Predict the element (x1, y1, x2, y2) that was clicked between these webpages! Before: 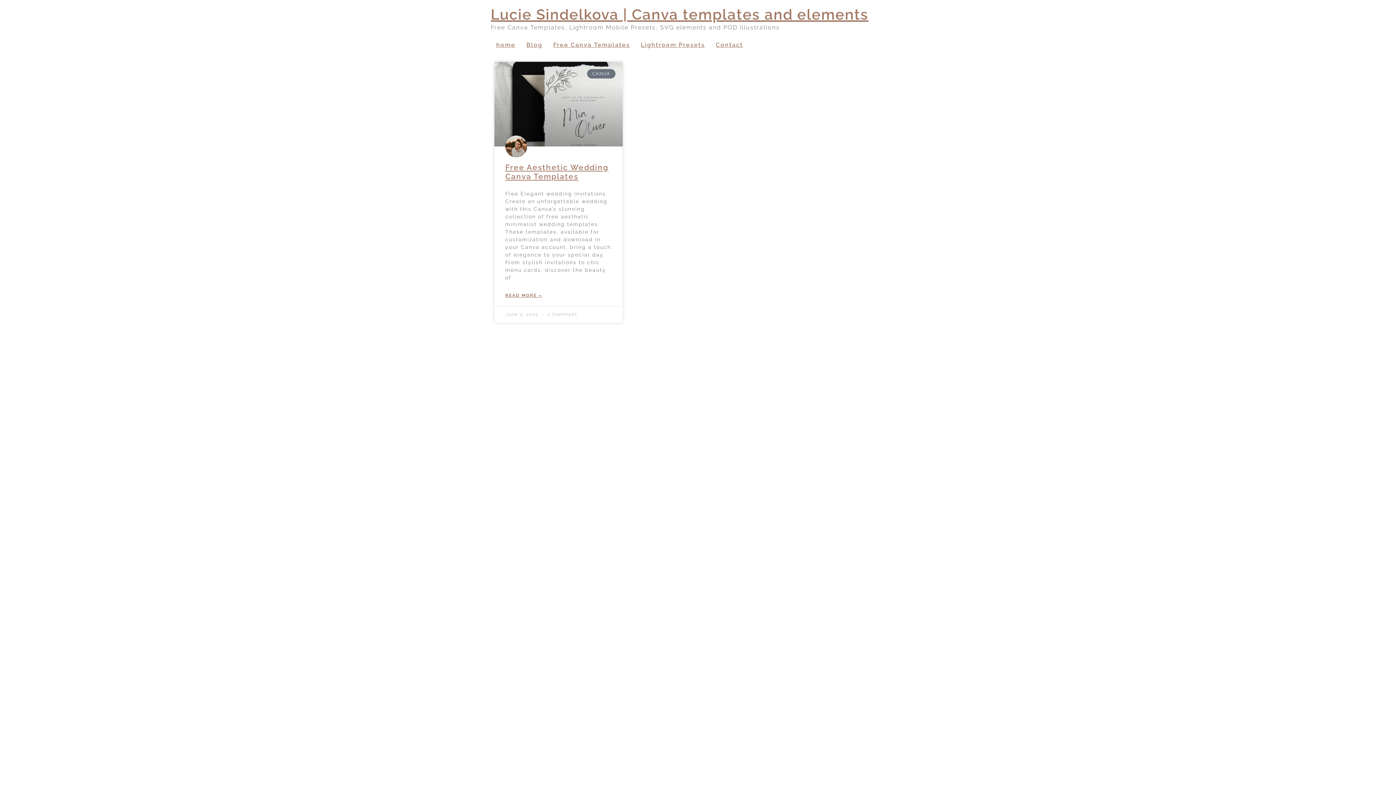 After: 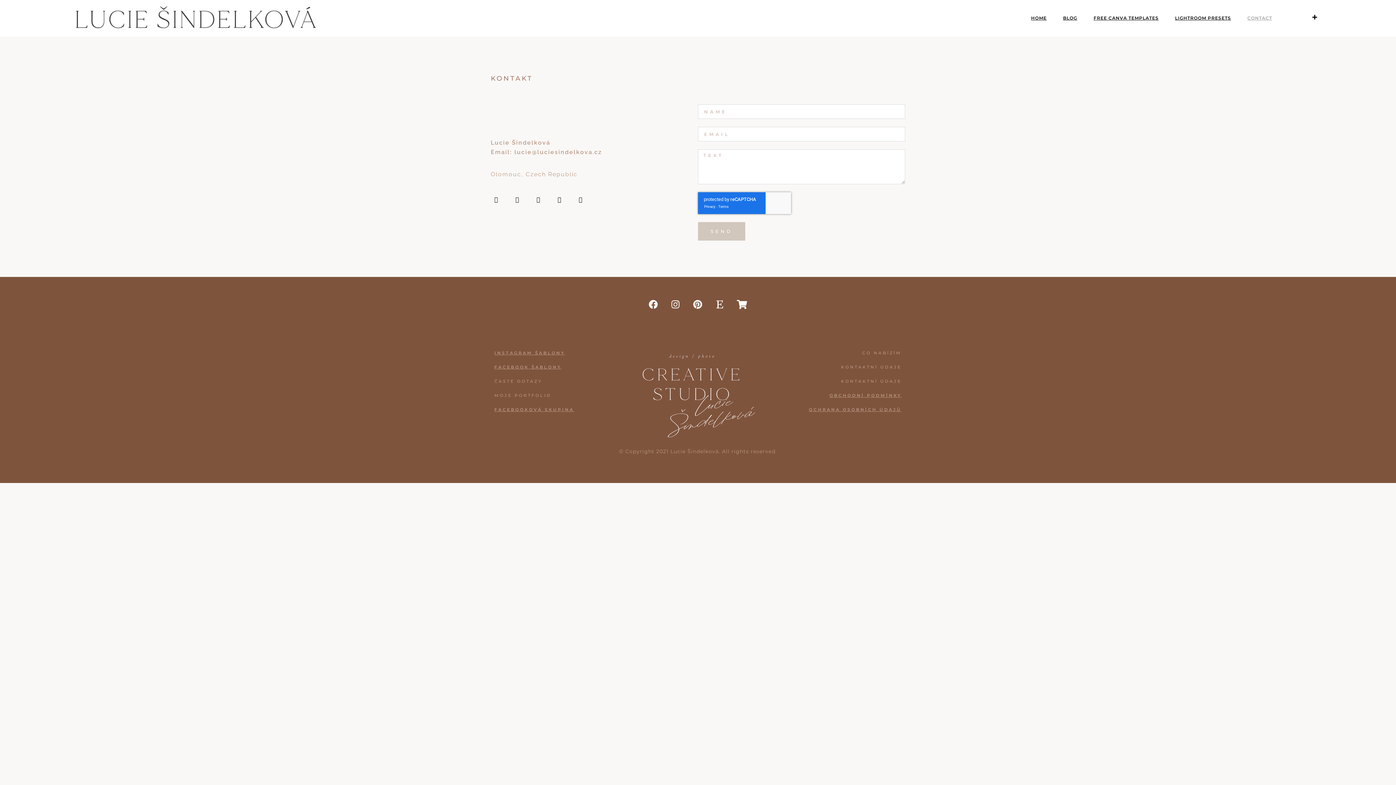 Action: label: Contact bbox: (710, 37, 748, 52)